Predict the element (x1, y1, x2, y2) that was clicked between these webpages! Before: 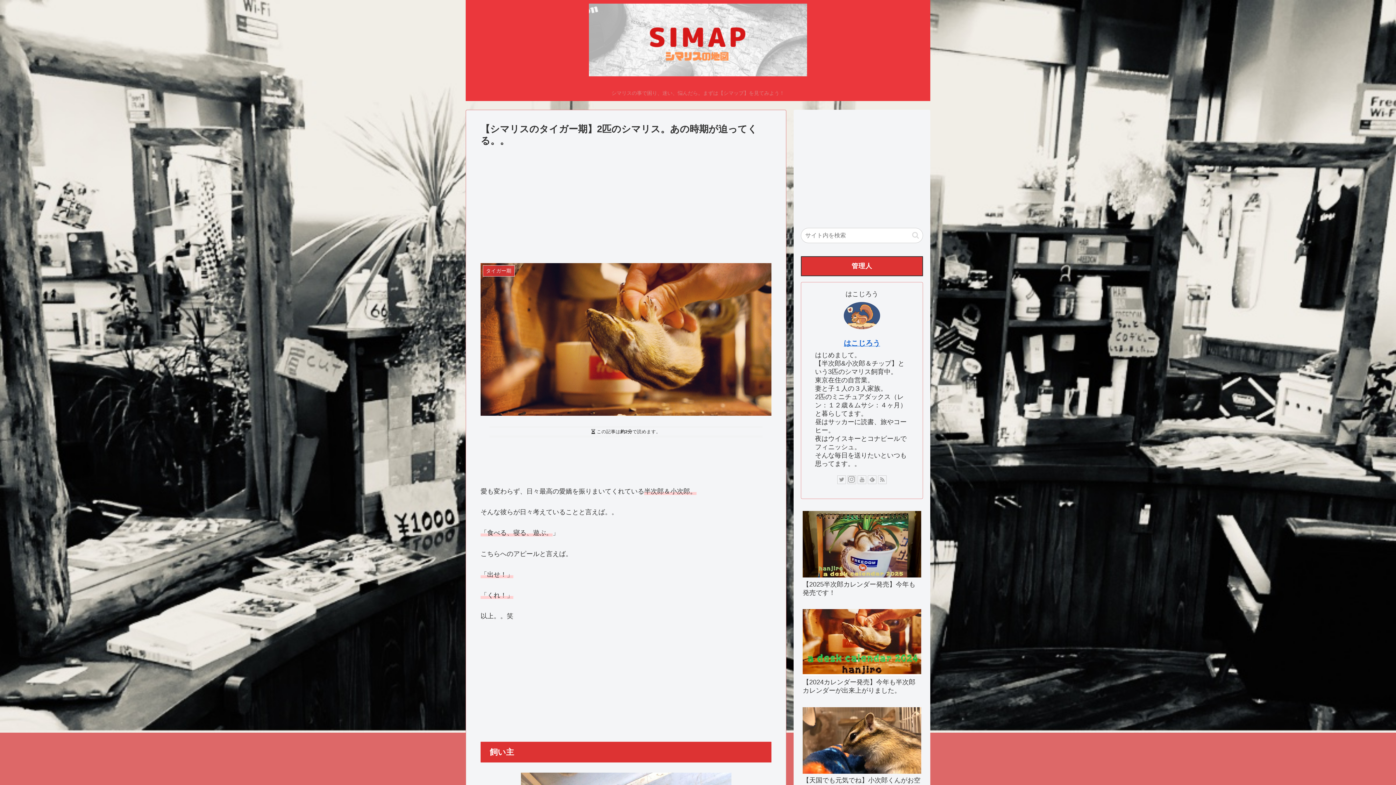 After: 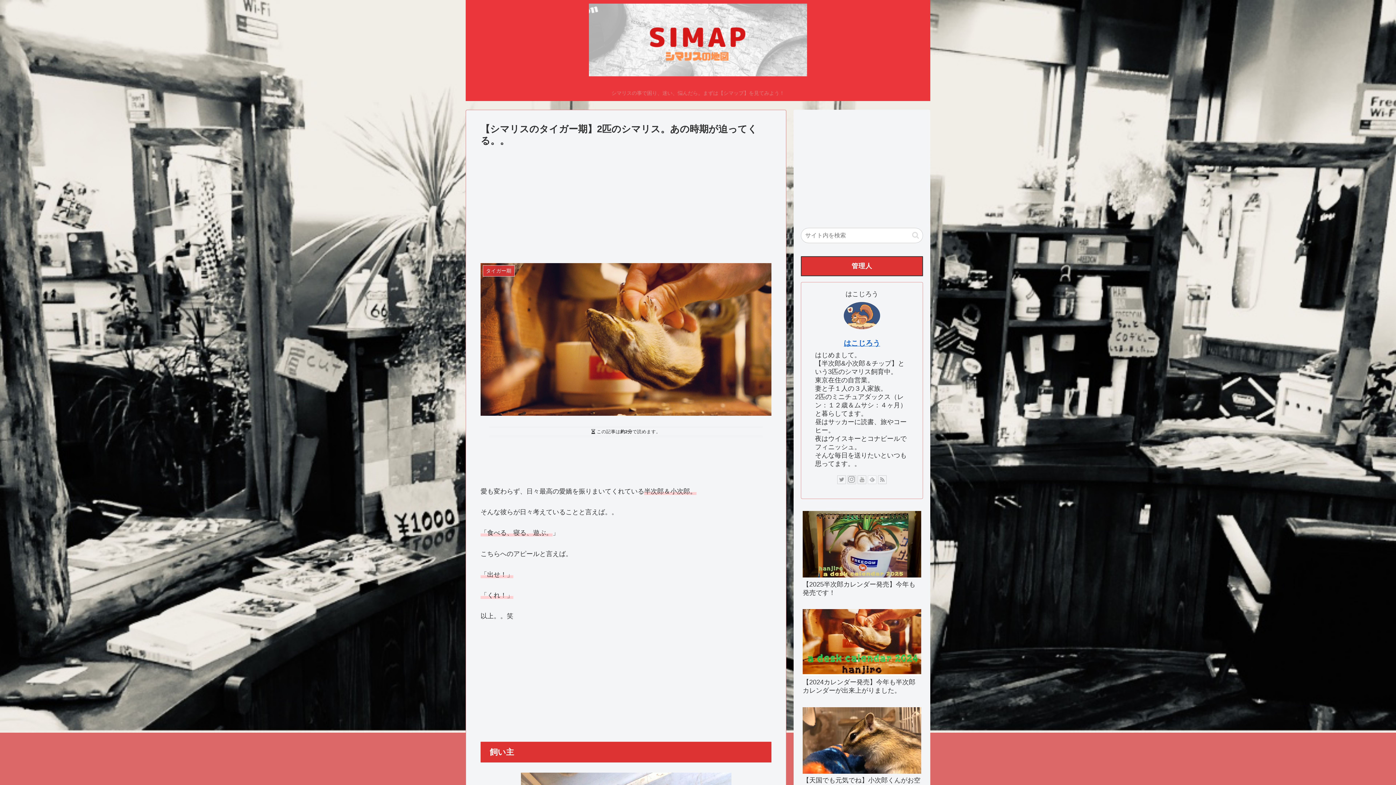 Action: bbox: (868, 475, 876, 484) label: feedlyで更新情報を購読